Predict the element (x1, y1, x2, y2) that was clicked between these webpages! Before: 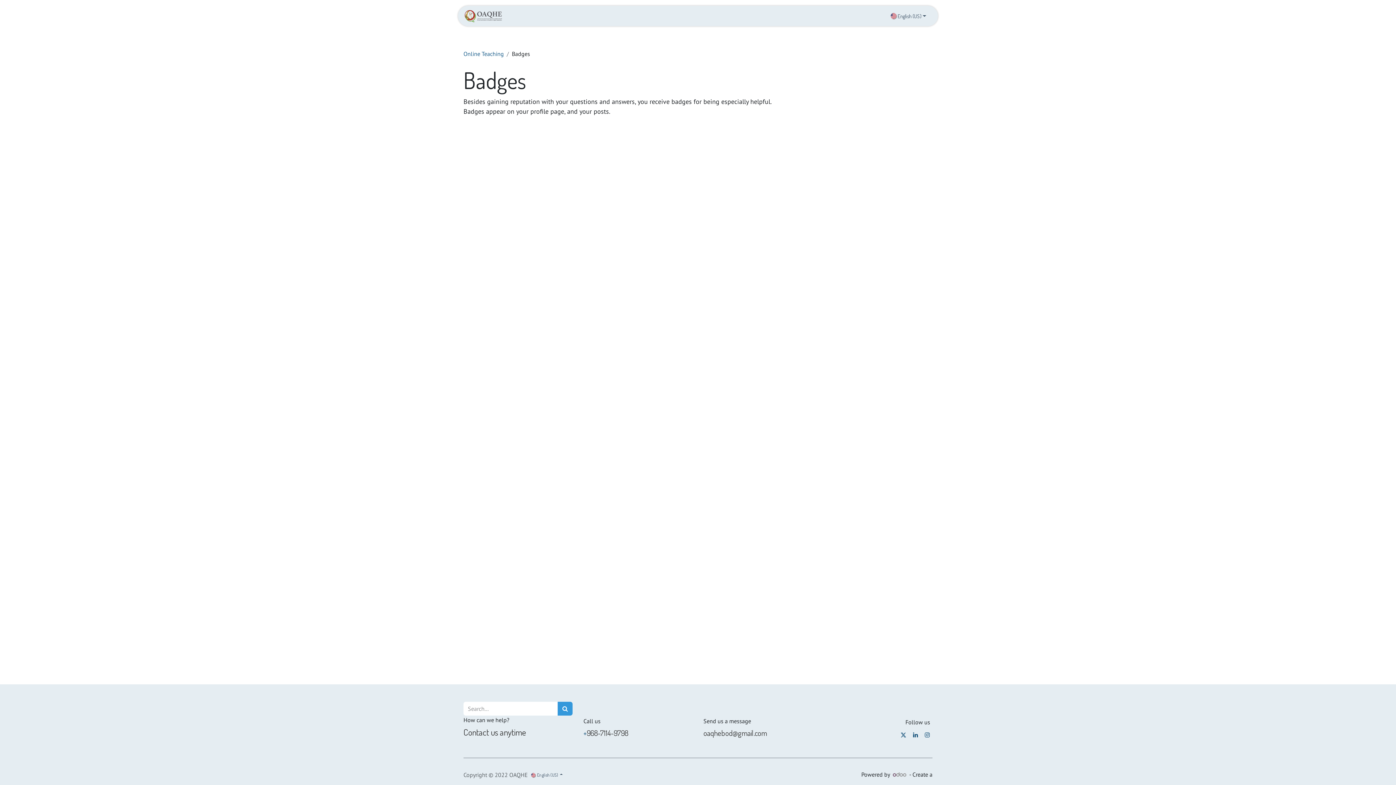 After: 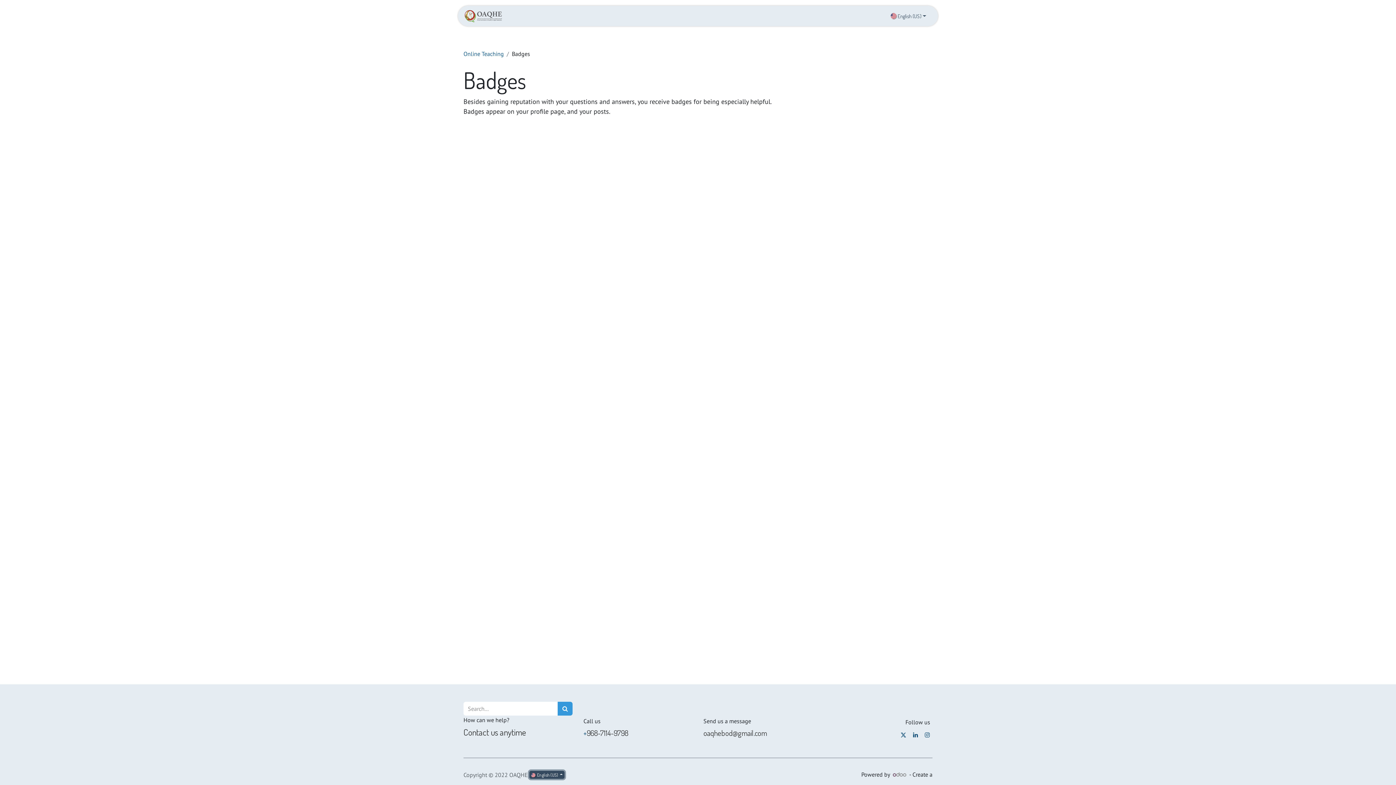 Action: label:  English (US)  bbox: (529, 771, 564, 779)